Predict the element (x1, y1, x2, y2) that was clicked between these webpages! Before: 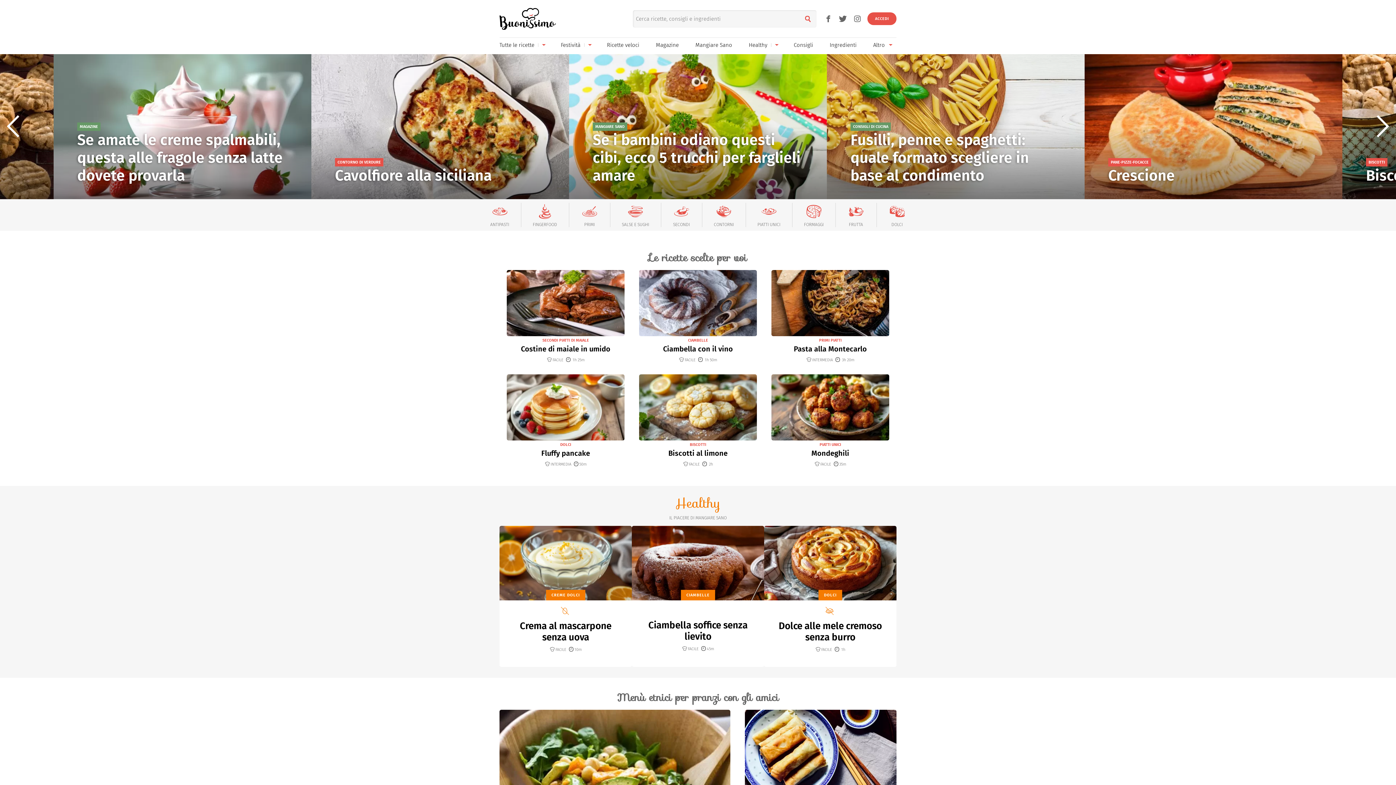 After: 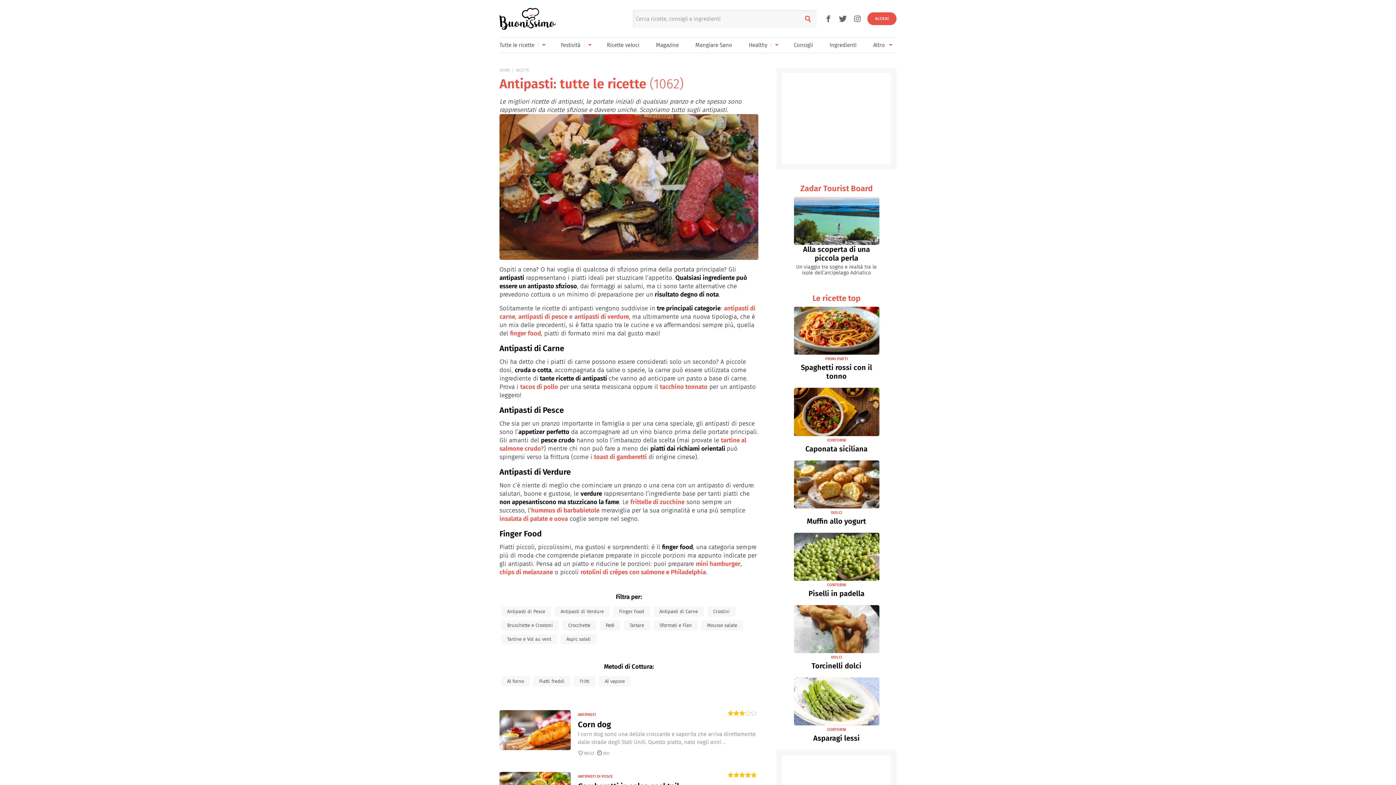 Action: bbox: (490, 202, 509, 227) label: ANTIPASTI